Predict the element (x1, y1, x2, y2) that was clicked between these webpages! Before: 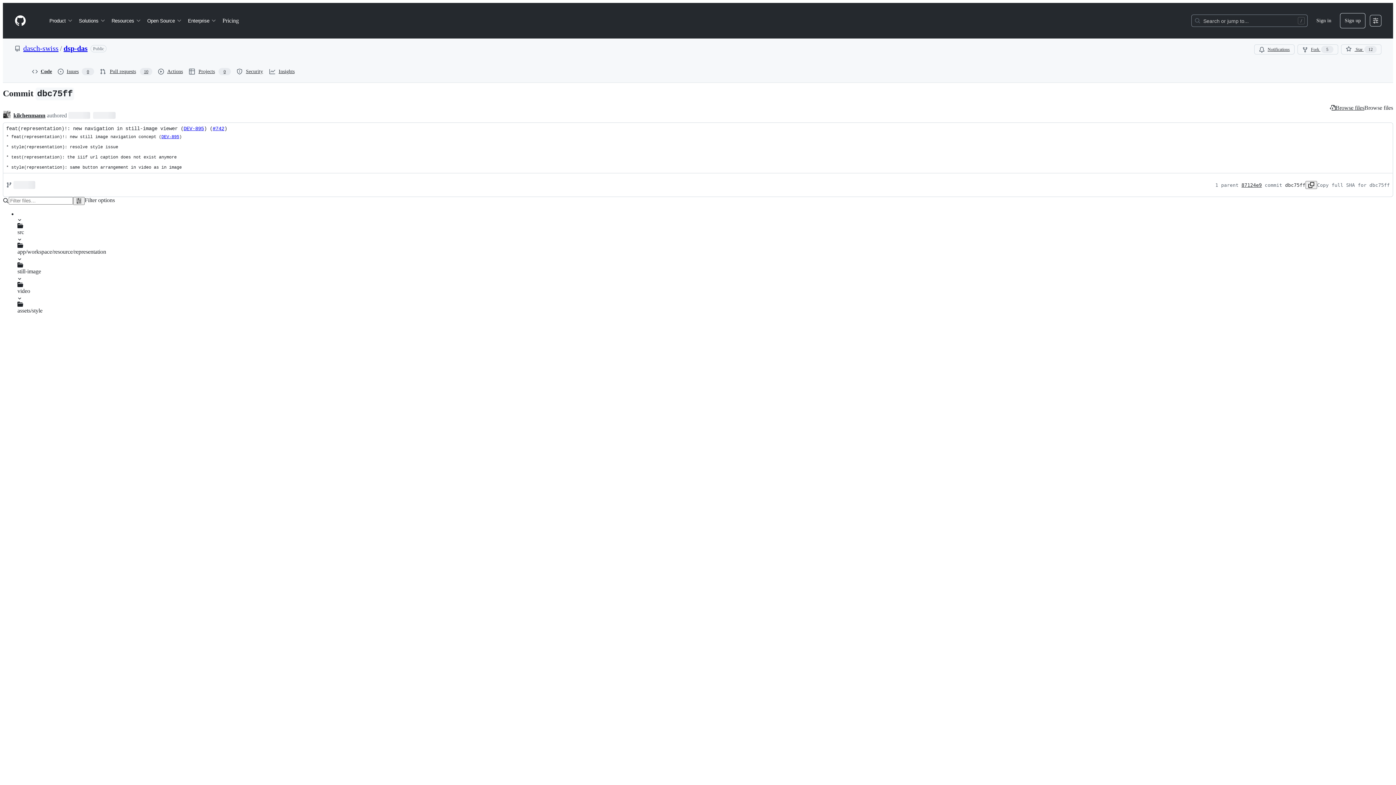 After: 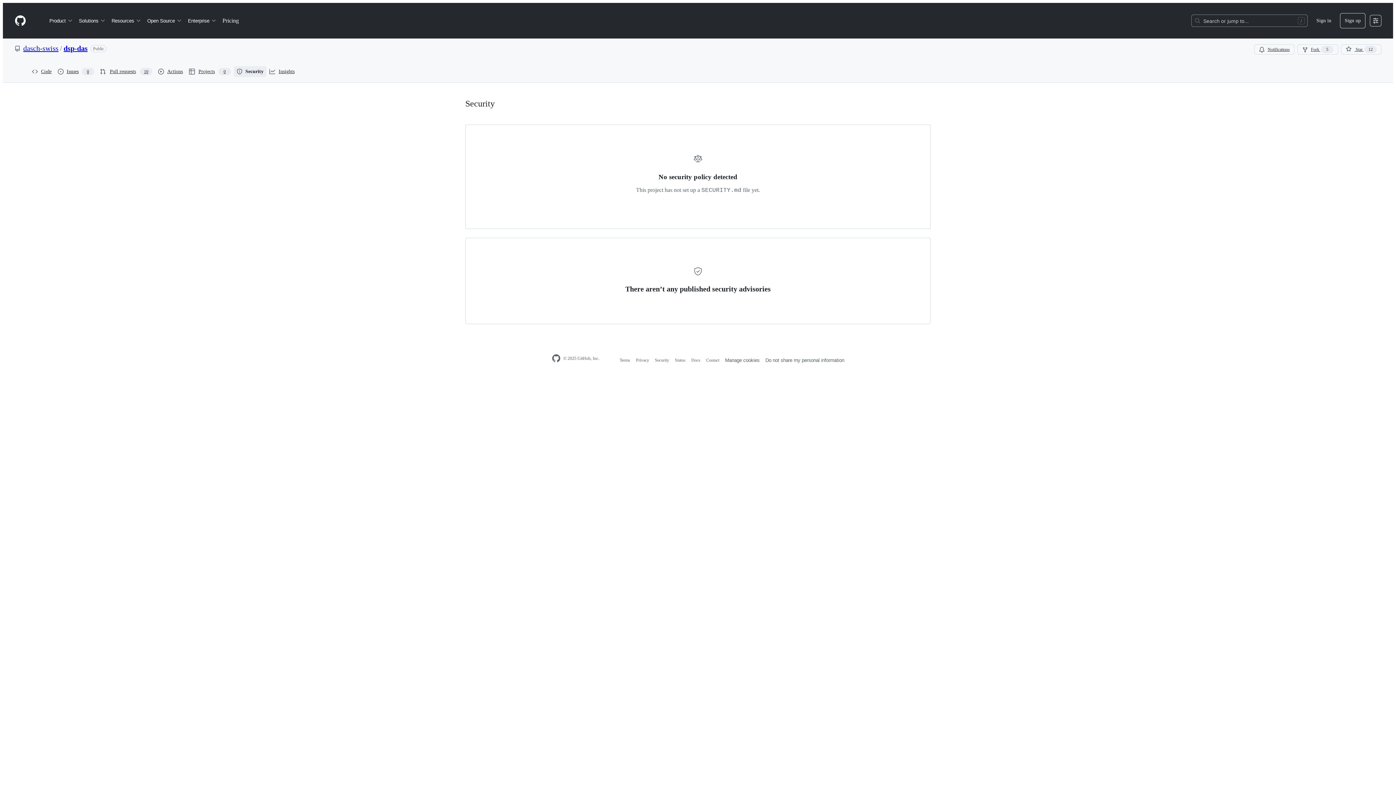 Action: bbox: (233, 66, 266, 77) label: Security